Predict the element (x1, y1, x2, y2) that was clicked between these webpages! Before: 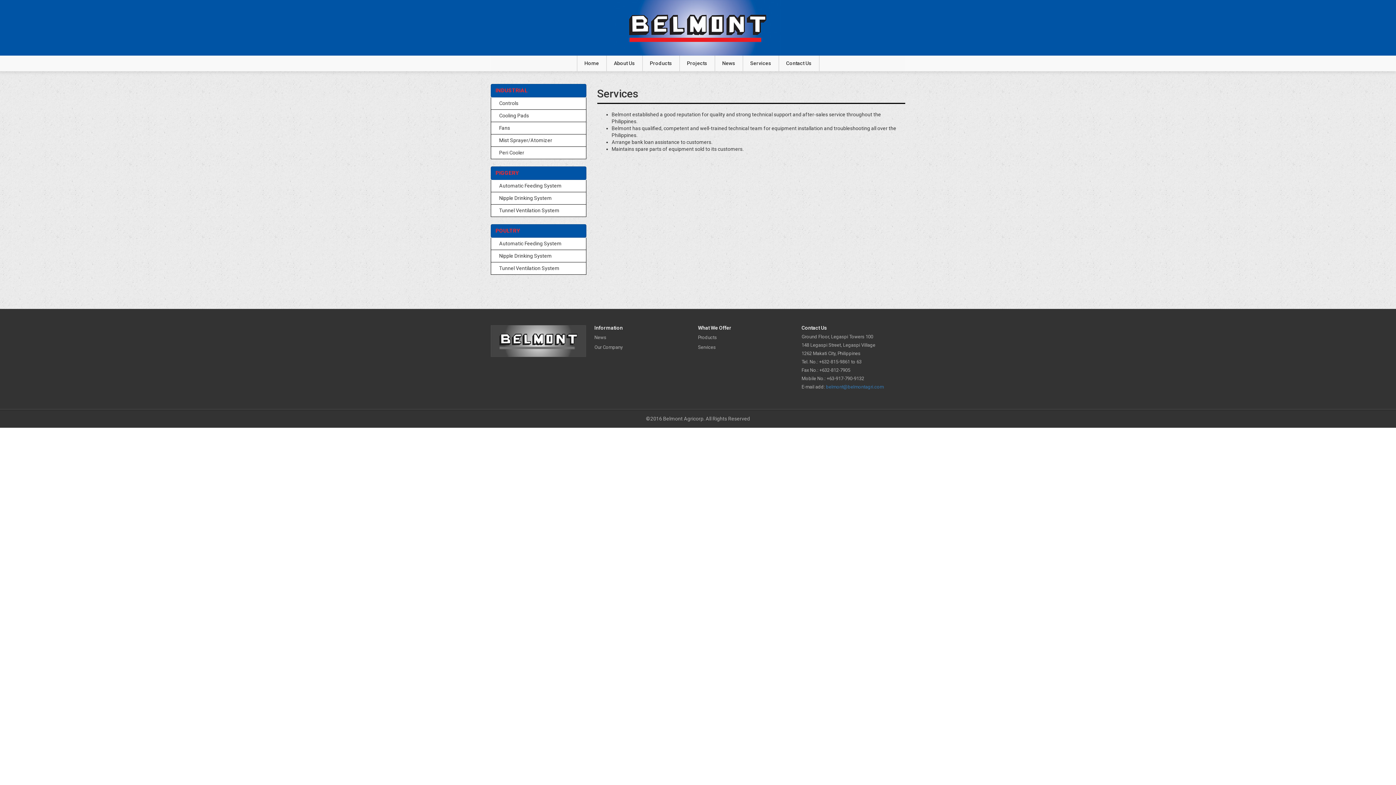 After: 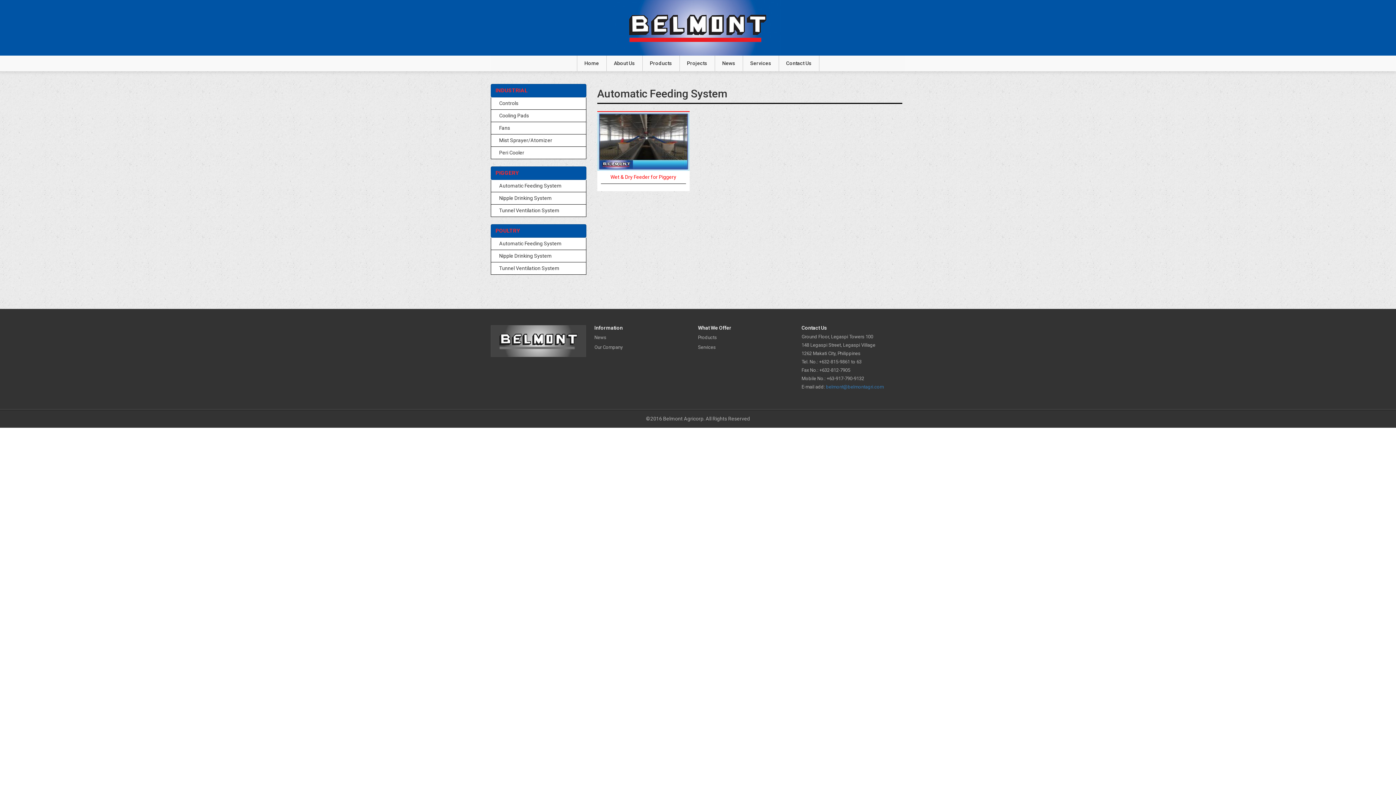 Action: label: Automatic Feeding System bbox: (490, 180, 586, 192)